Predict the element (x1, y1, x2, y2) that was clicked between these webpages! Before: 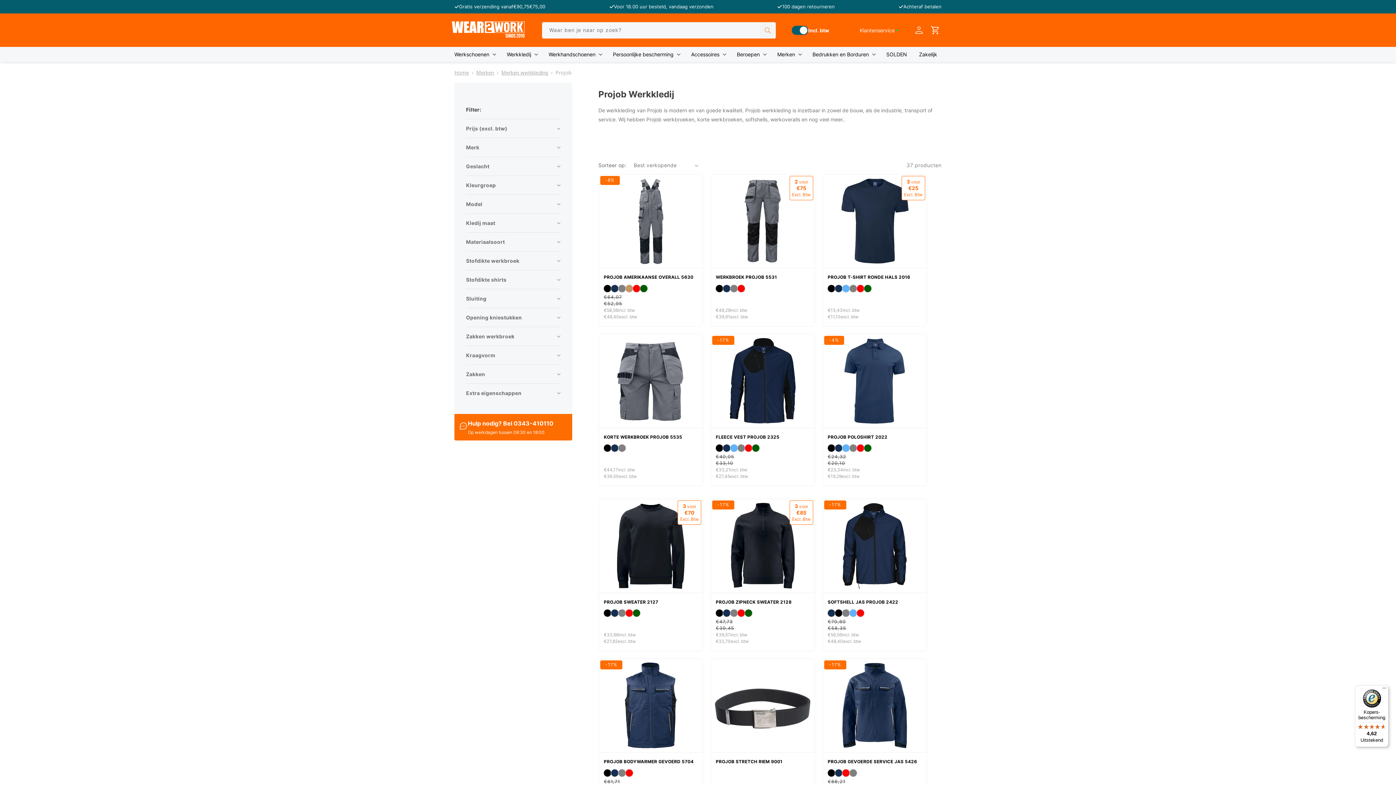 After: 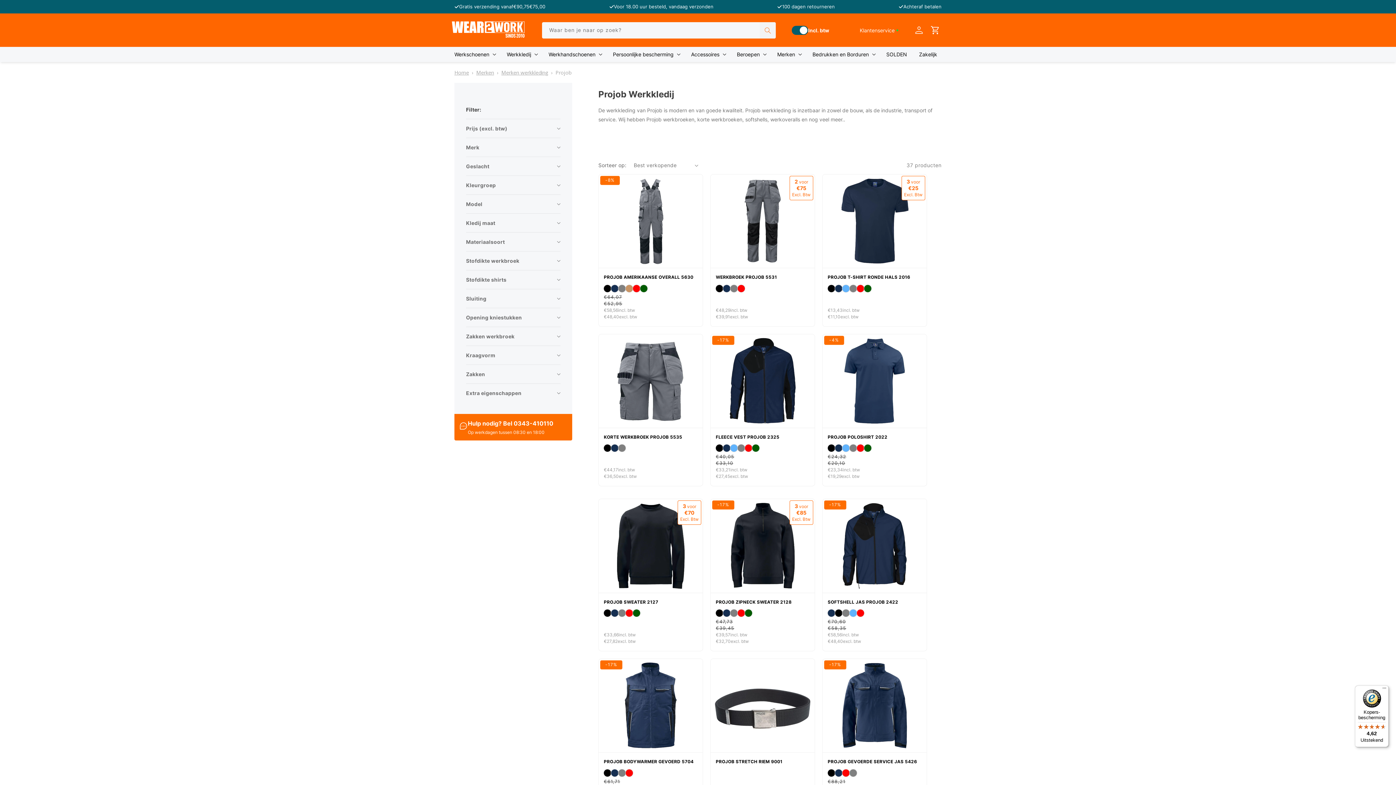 Action: bbox: (1355, 685, 1389, 747) label: Kopers-bescherming

4,62

Uitstekend